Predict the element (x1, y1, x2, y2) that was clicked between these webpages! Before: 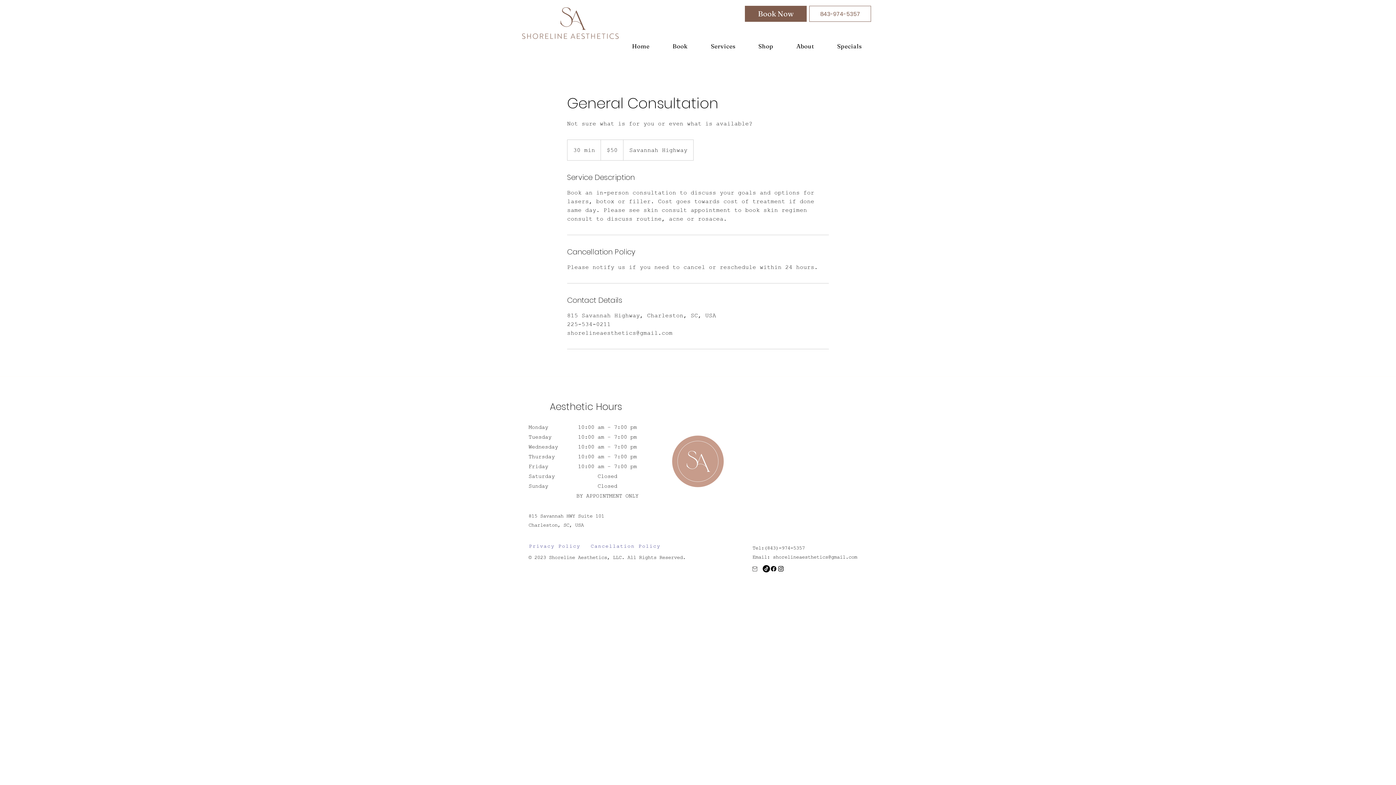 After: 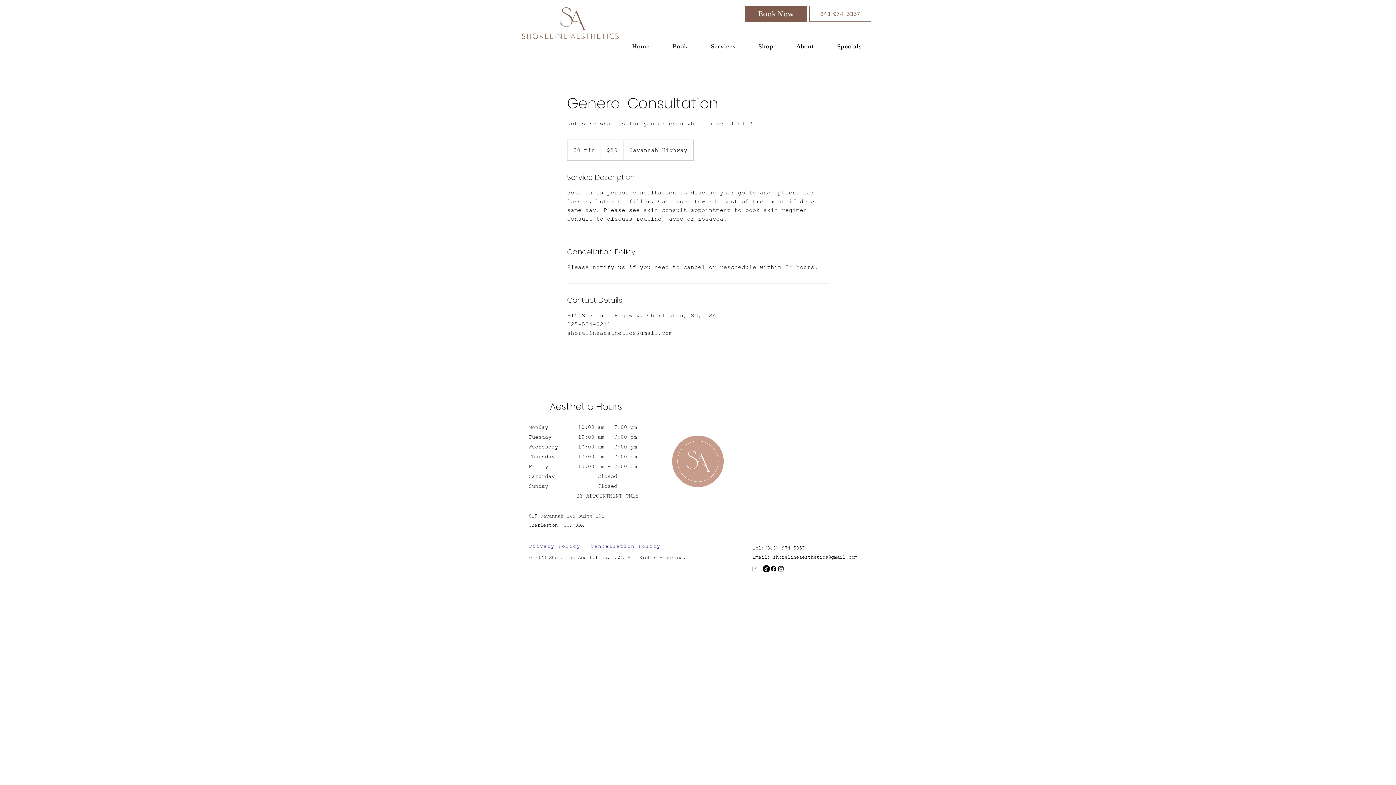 Action: bbox: (661, 38, 699, 53) label: Book